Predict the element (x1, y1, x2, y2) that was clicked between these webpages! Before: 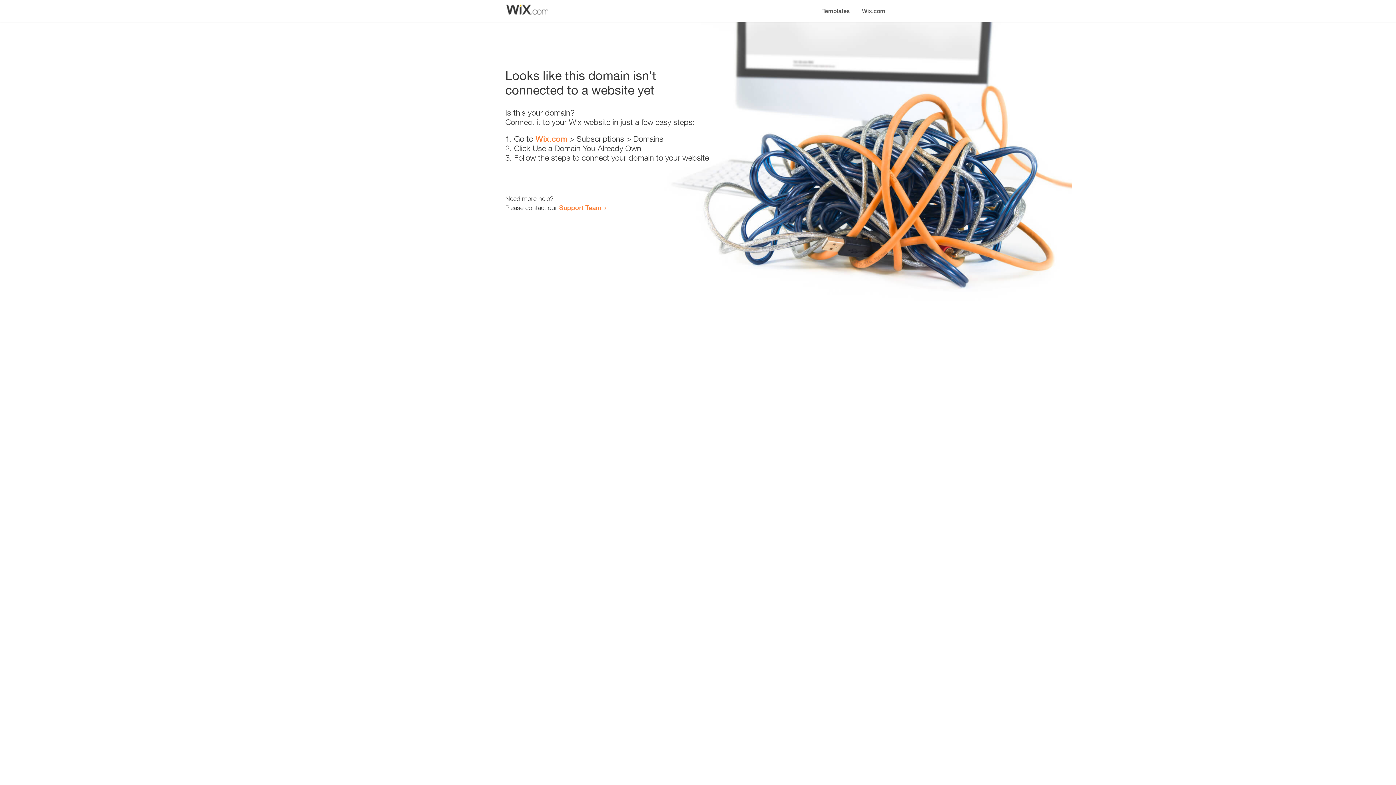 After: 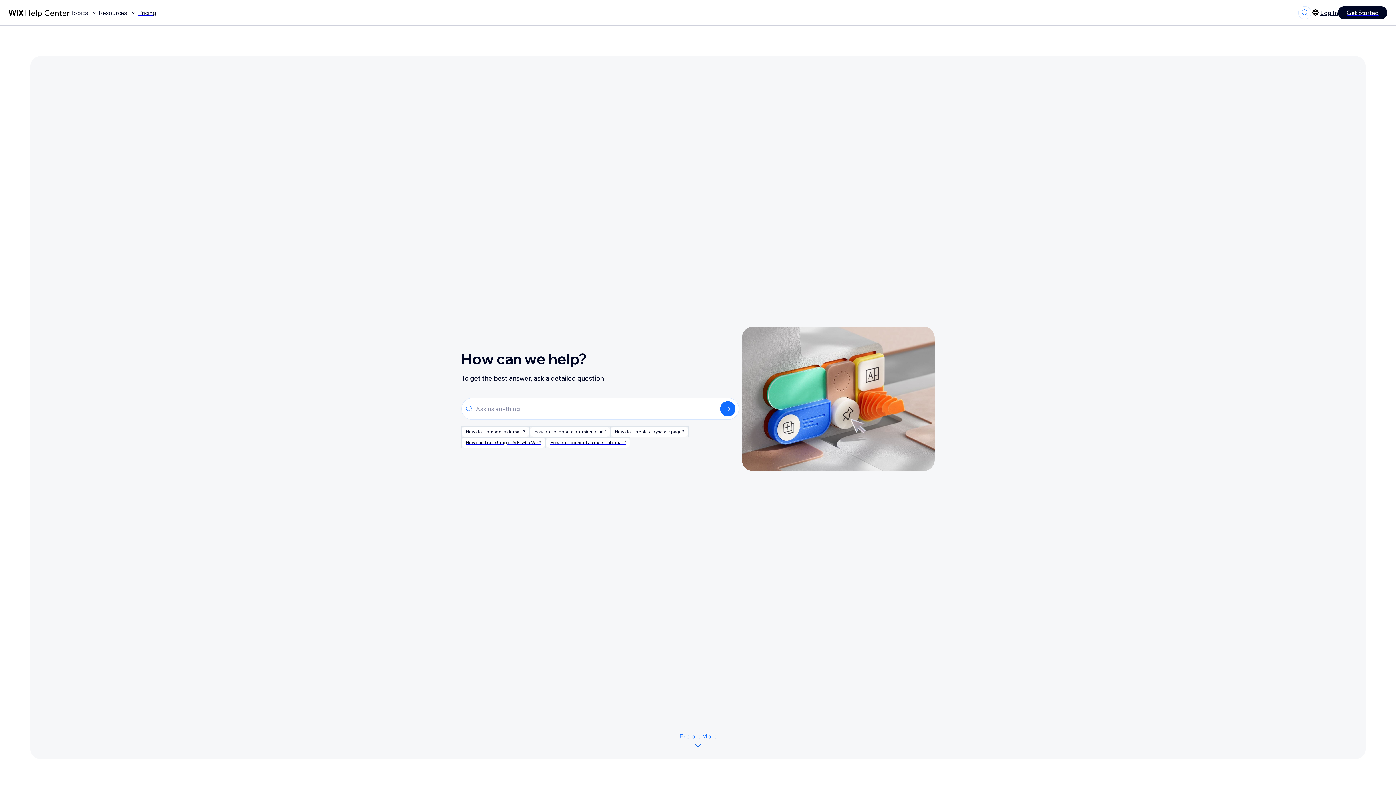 Action: label: Support Team bbox: (559, 203, 601, 211)